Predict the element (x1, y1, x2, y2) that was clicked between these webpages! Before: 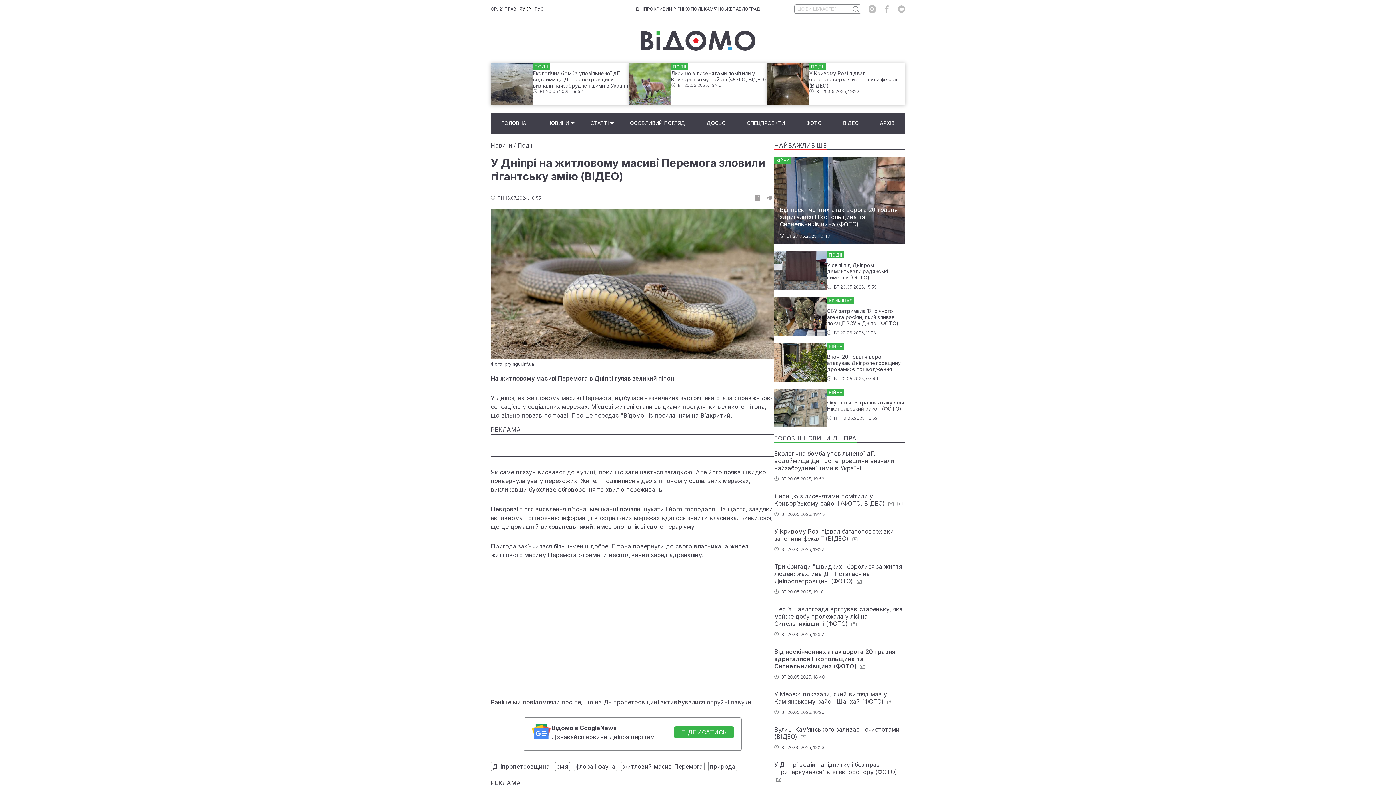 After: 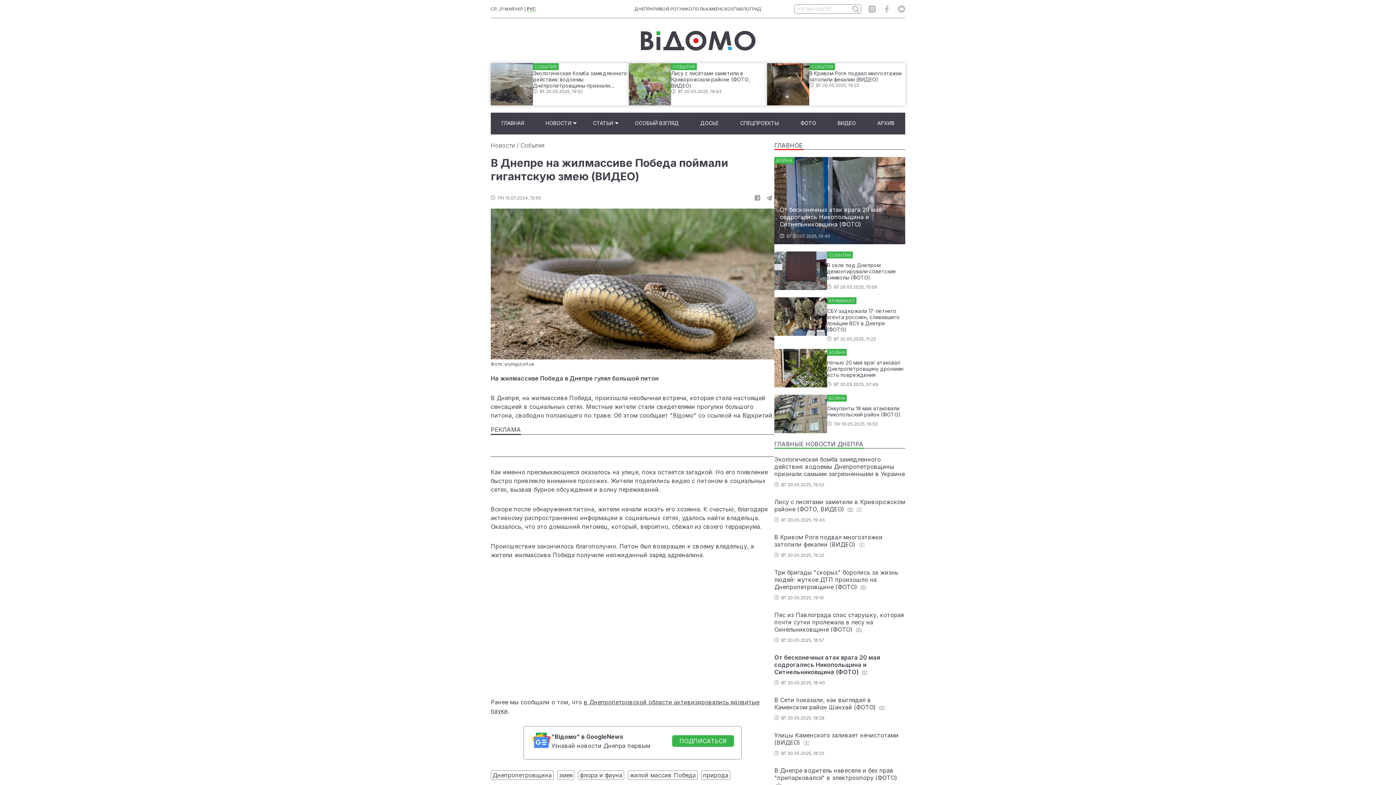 Action: label: РУС bbox: (534, 6, 544, 11)